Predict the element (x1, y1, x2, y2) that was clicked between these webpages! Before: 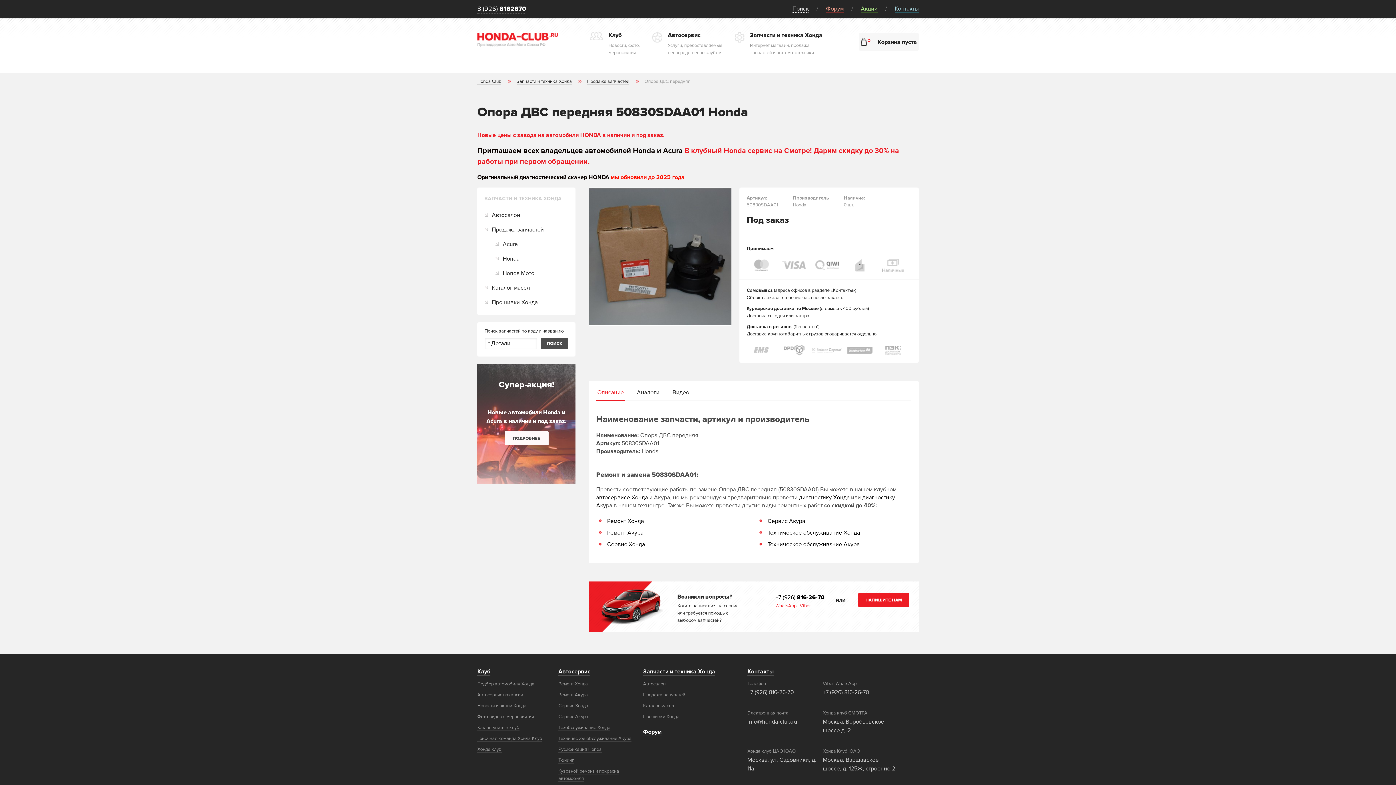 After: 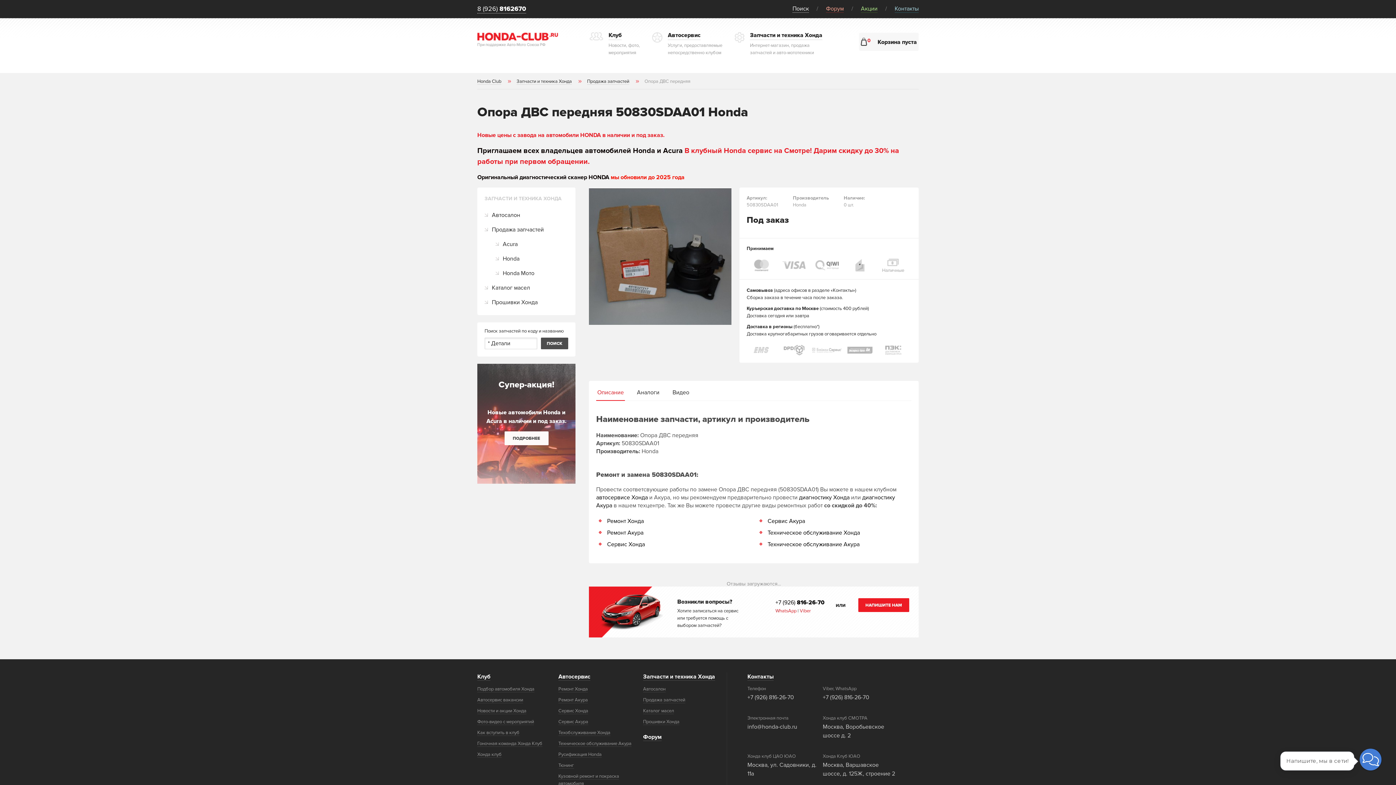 Action: label: Описание bbox: (596, 384, 625, 400)